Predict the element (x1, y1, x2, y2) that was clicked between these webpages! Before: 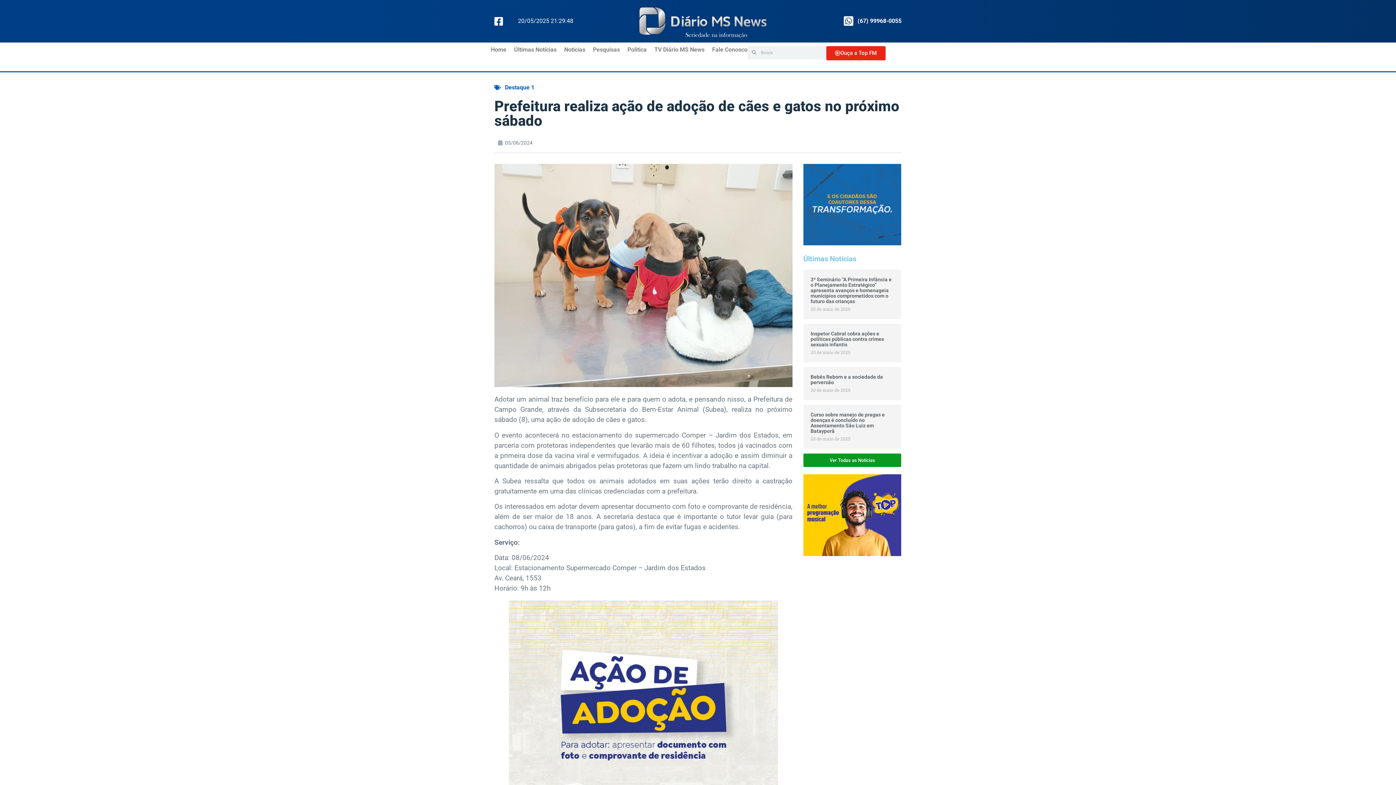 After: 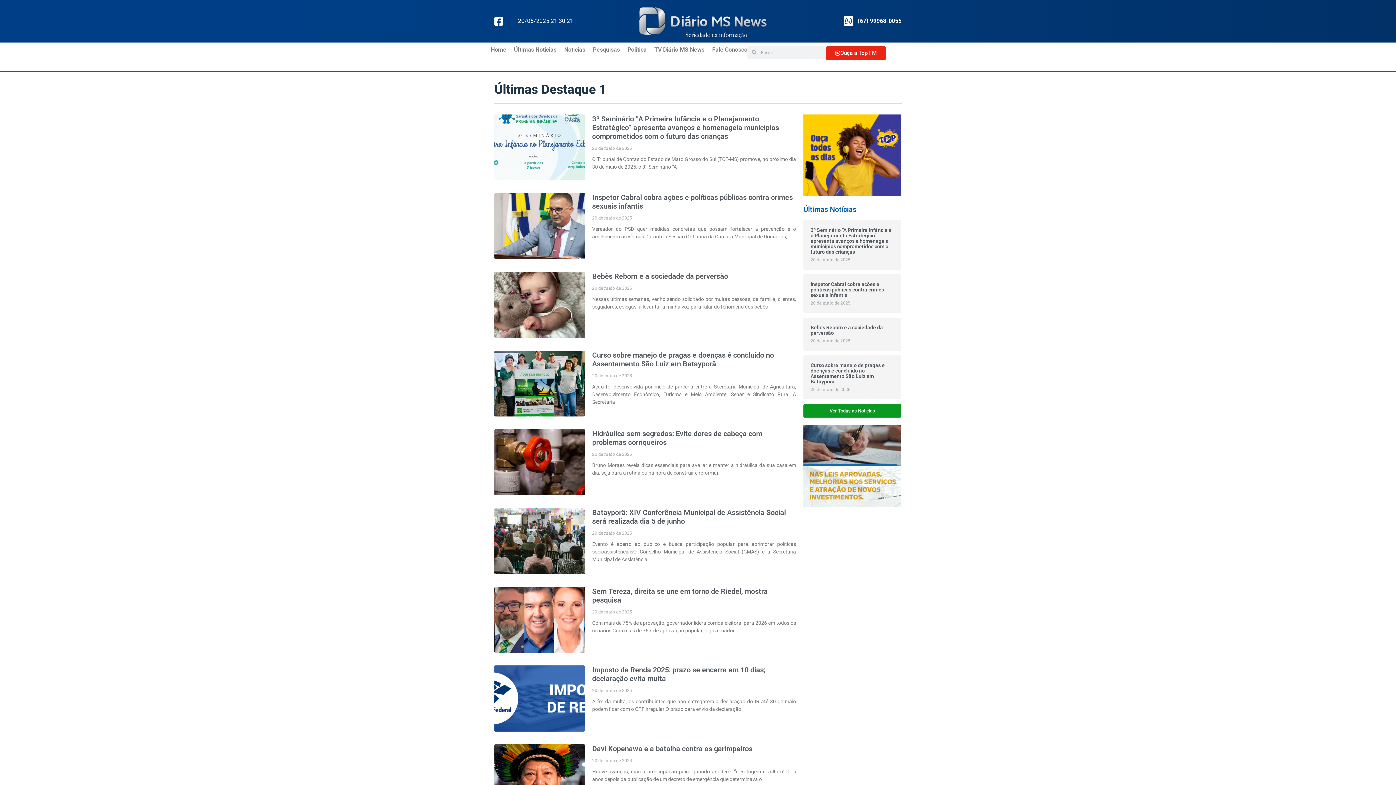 Action: bbox: (505, 83, 534, 90) label: Destaque 1